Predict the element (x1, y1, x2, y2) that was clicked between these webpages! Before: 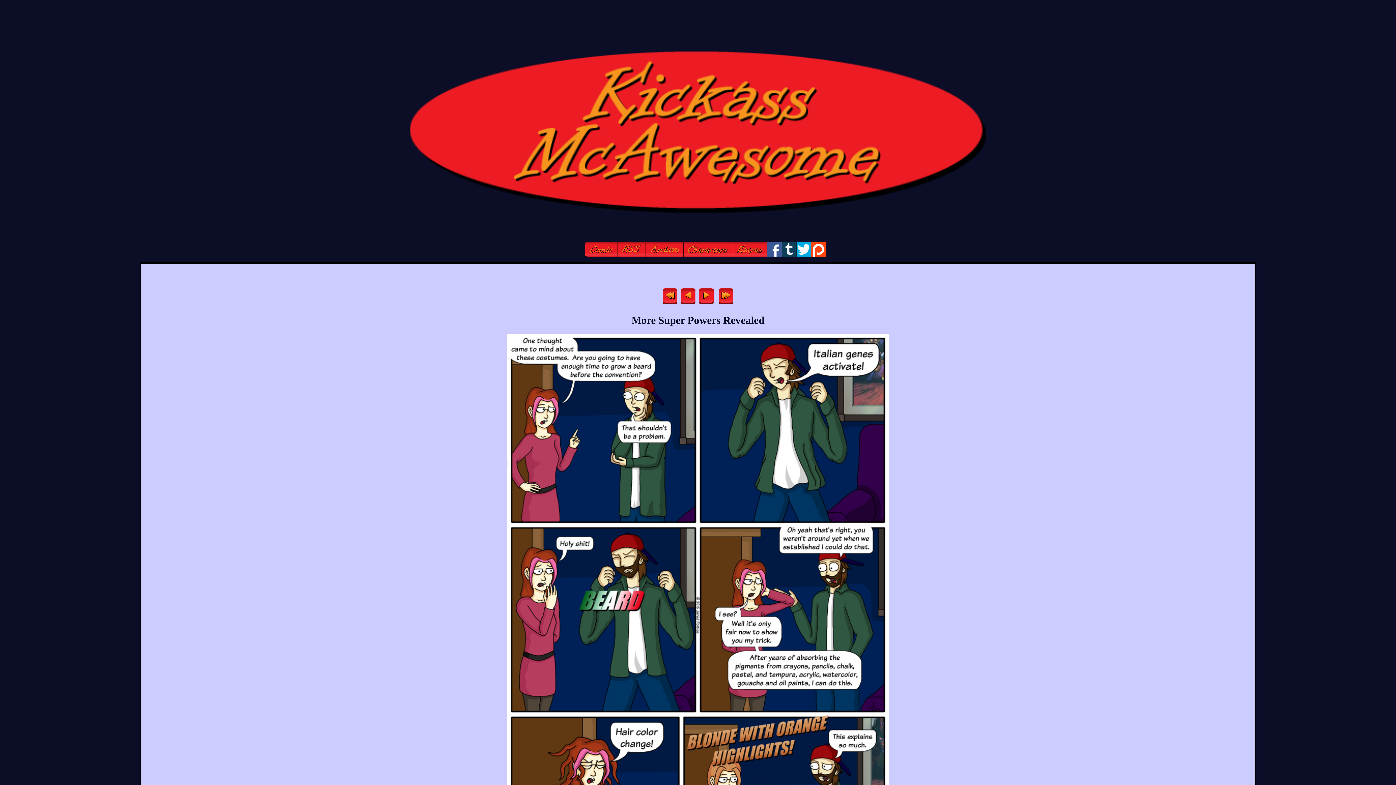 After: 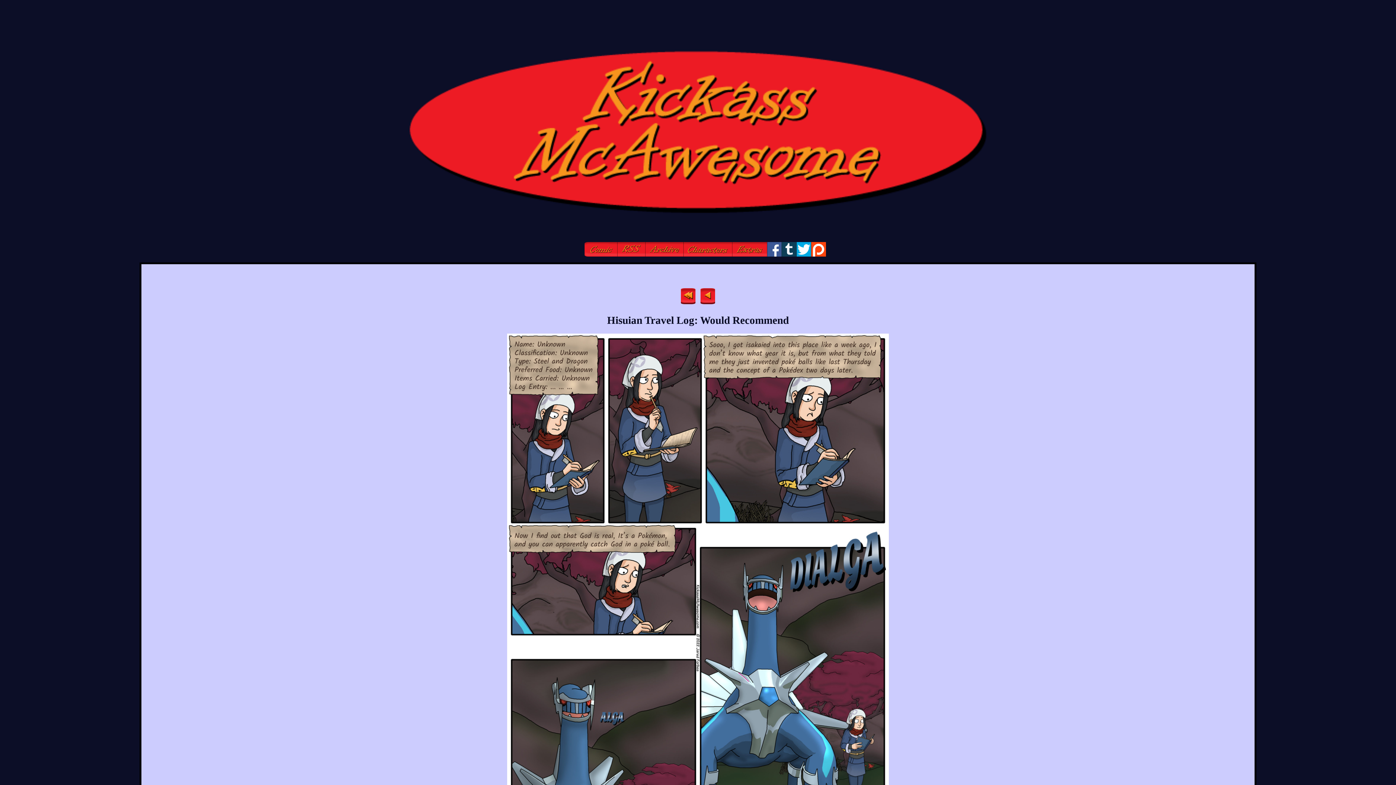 Action: bbox: (584, 251, 617, 257)